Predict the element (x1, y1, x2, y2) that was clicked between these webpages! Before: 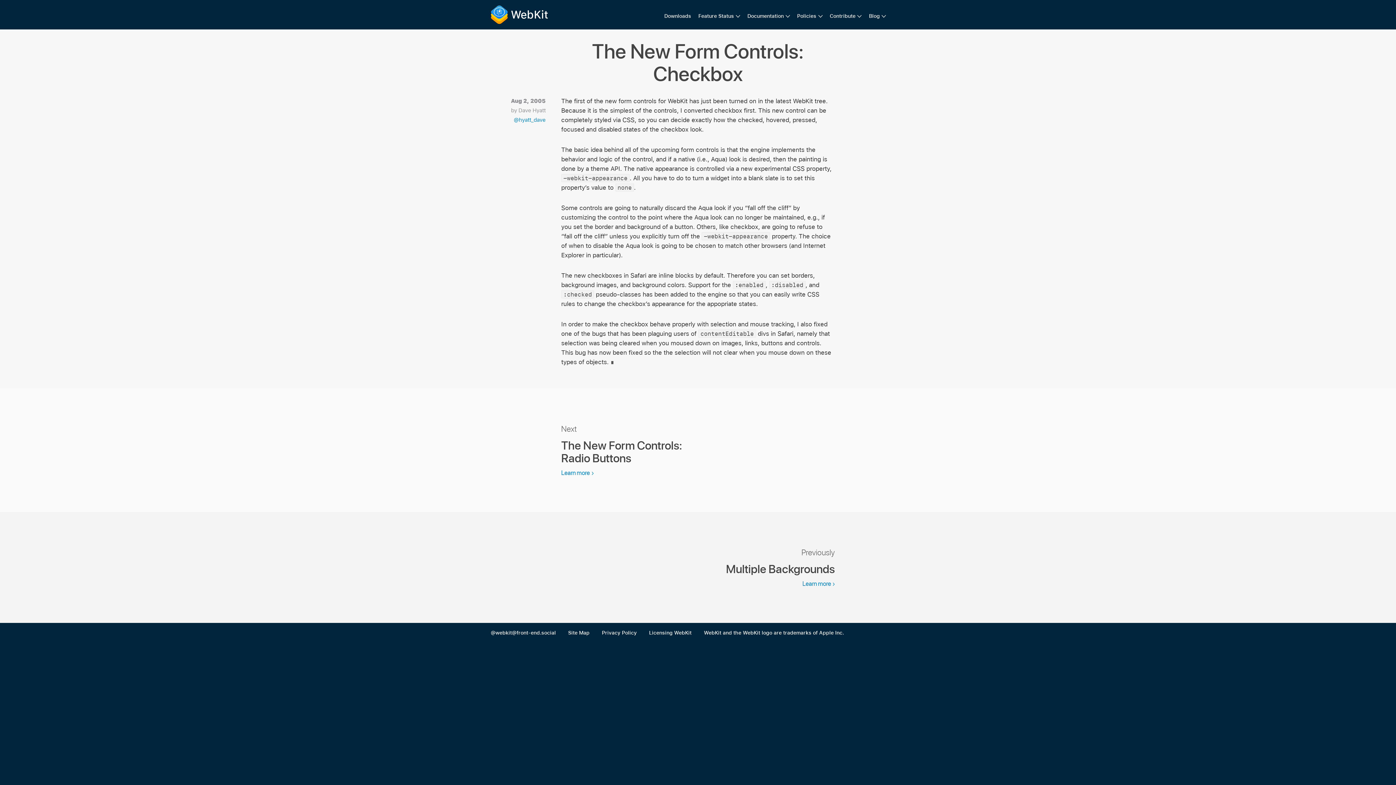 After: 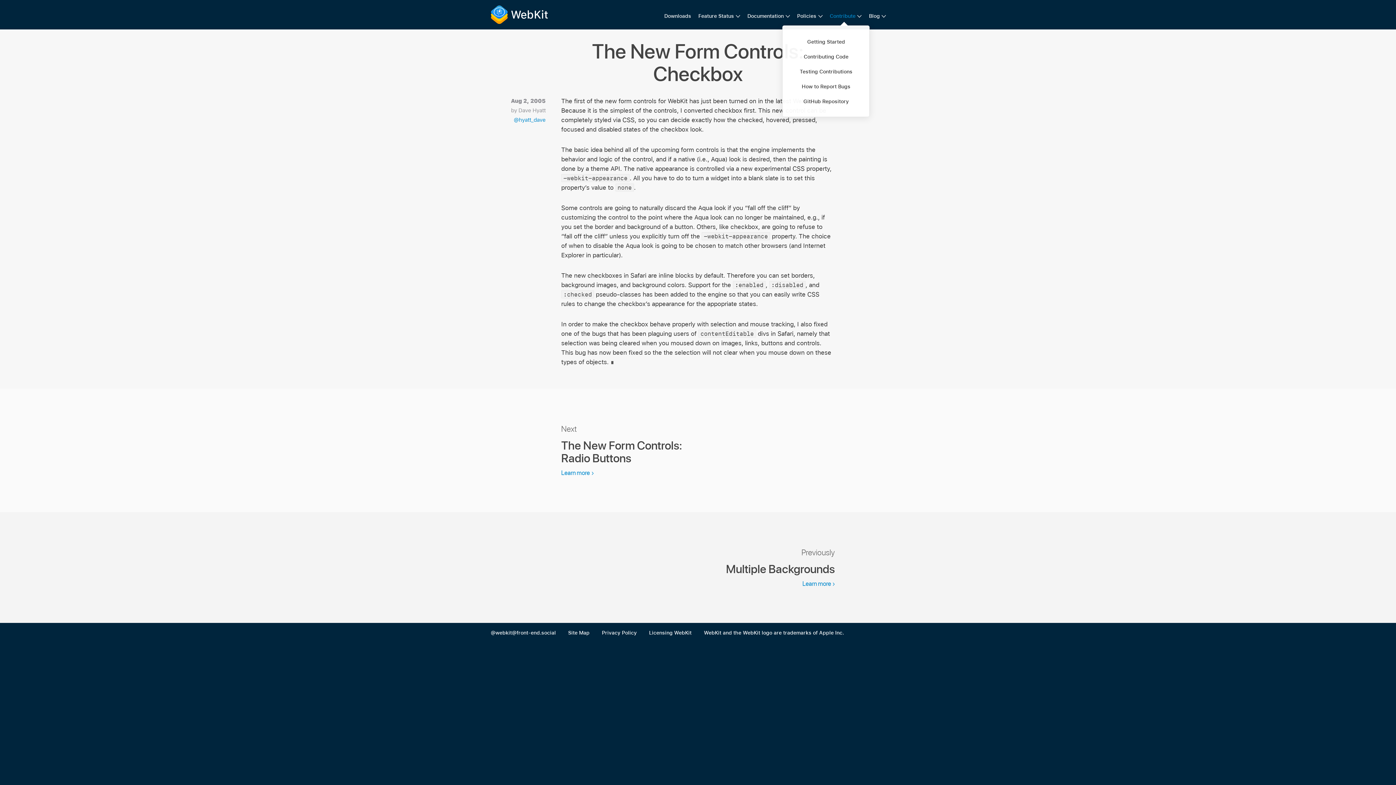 Action: label: Contribute bbox: (829, 12, 861, 20)